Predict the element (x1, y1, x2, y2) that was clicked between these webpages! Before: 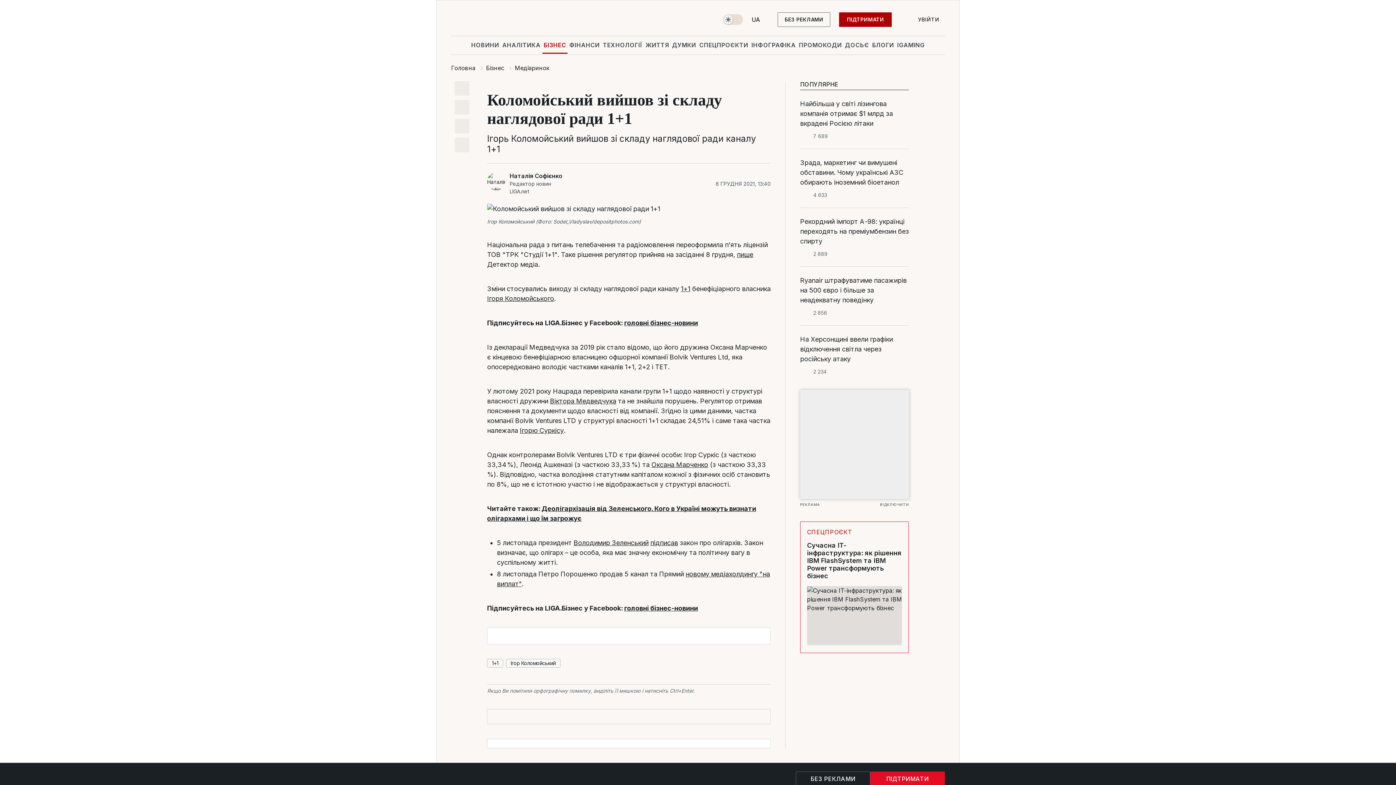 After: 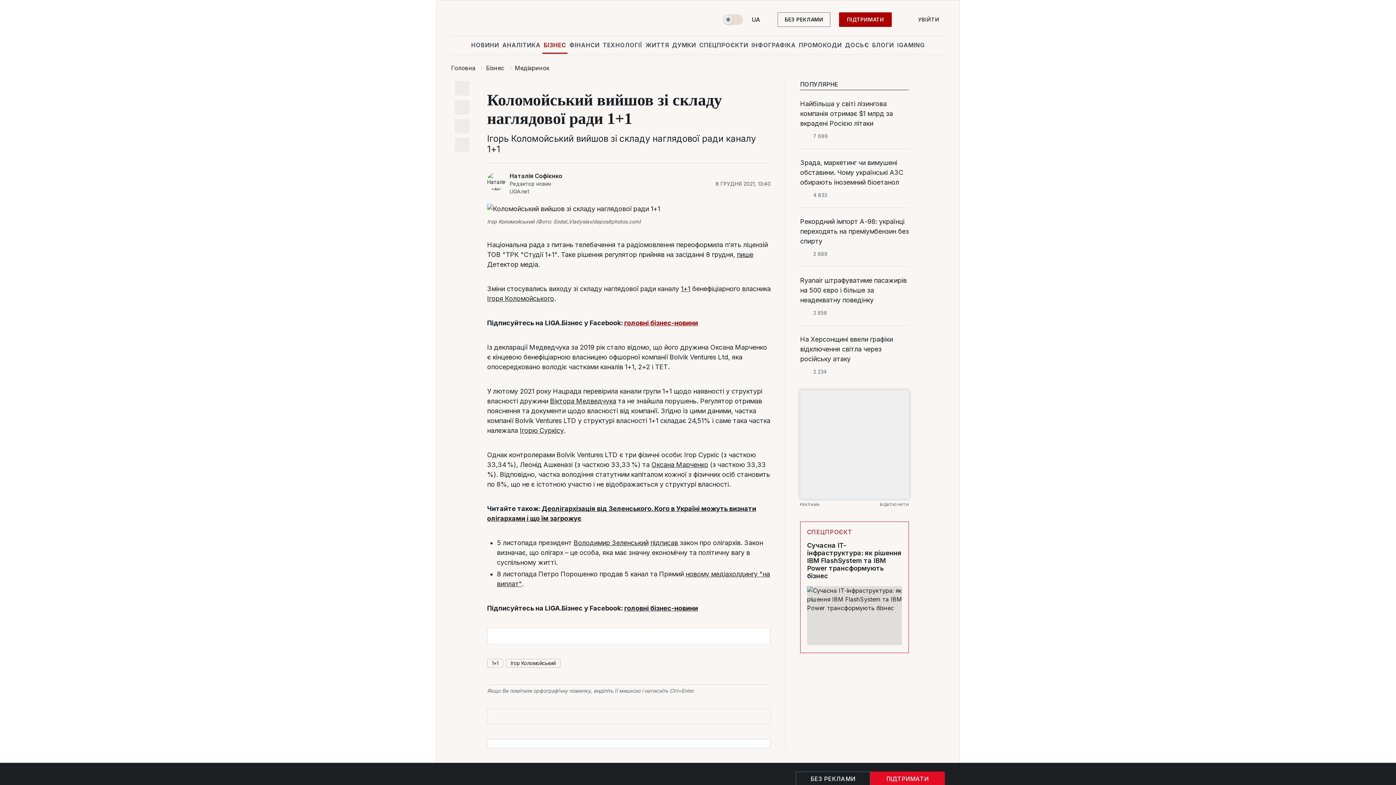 Action: label: головні бізнес-новини bbox: (624, 319, 698, 326)